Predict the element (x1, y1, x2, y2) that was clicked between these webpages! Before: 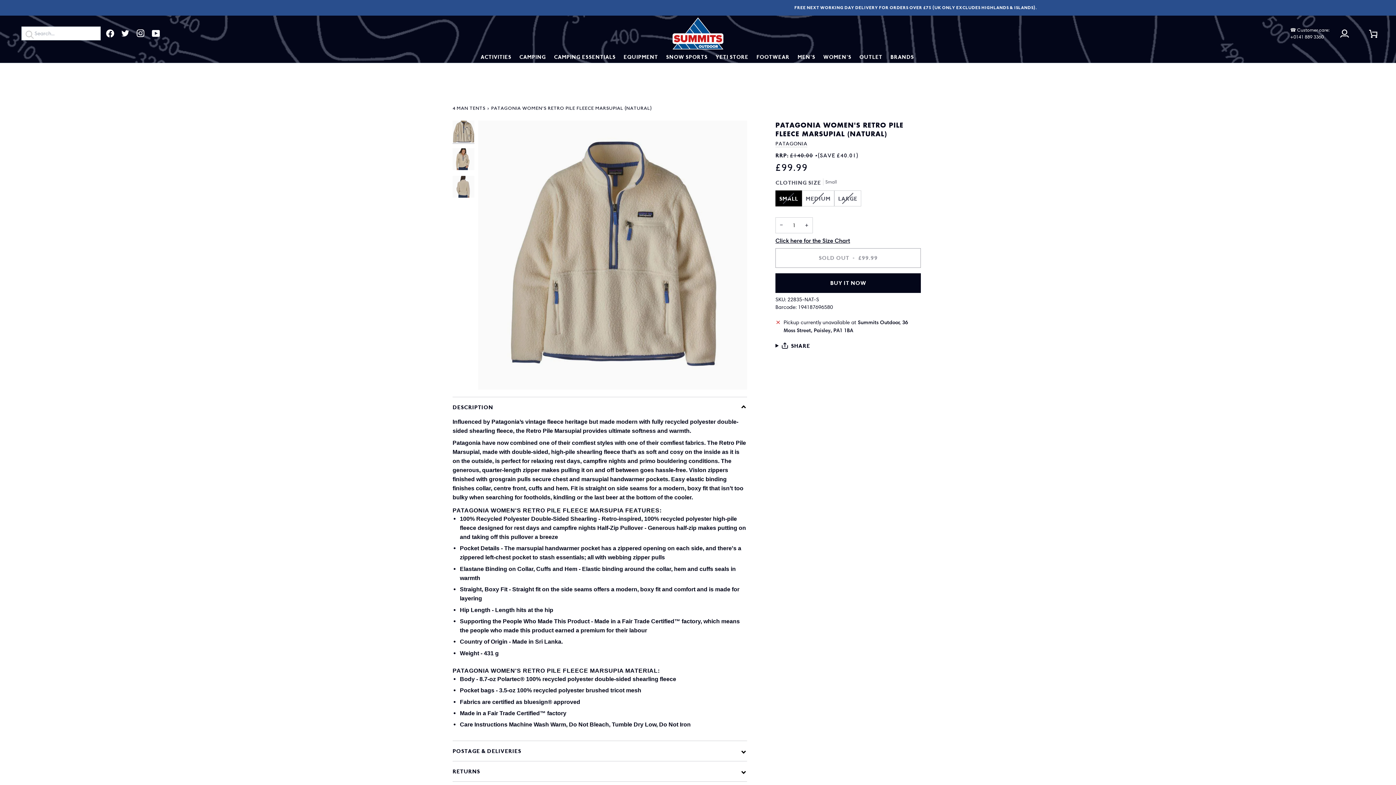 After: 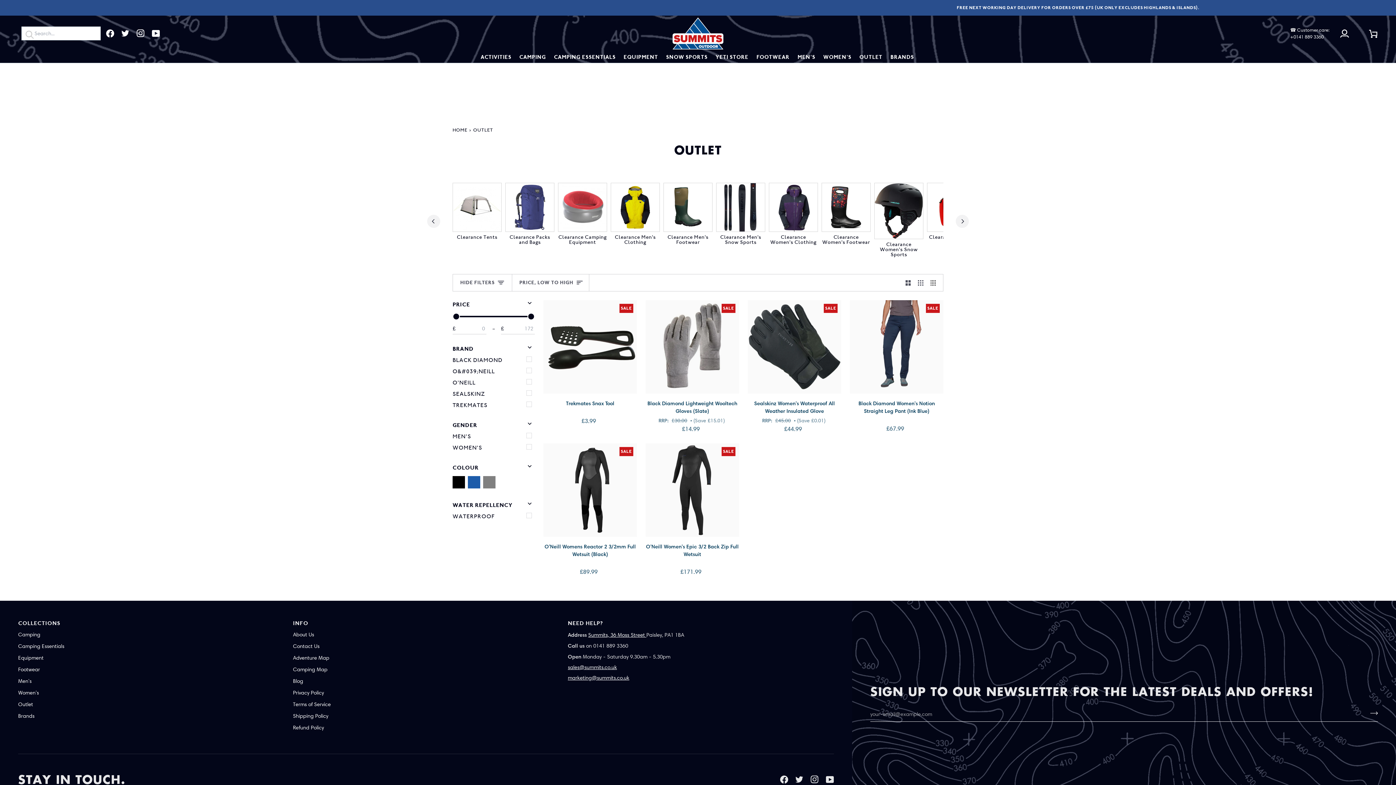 Action: bbox: (856, 51, 885, 62) label: OUTLET